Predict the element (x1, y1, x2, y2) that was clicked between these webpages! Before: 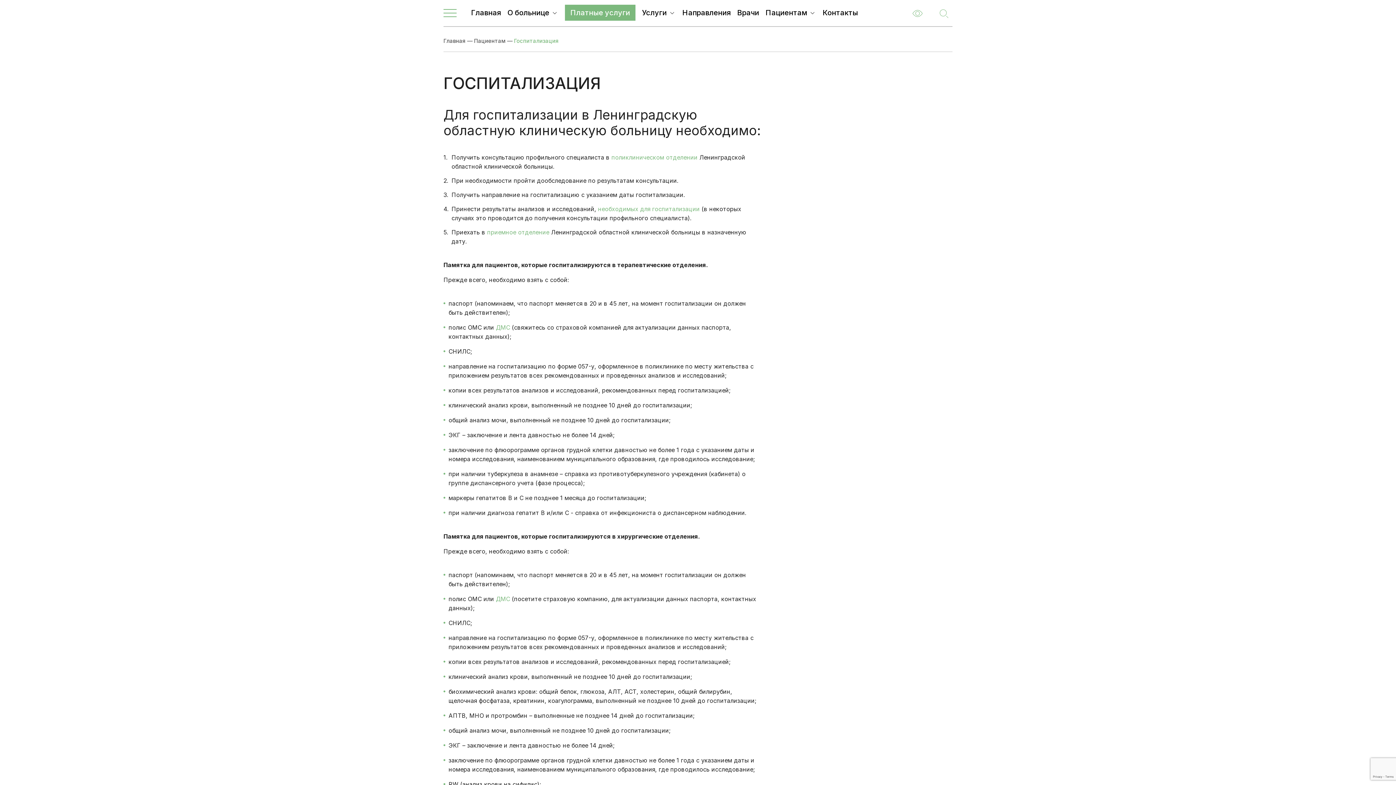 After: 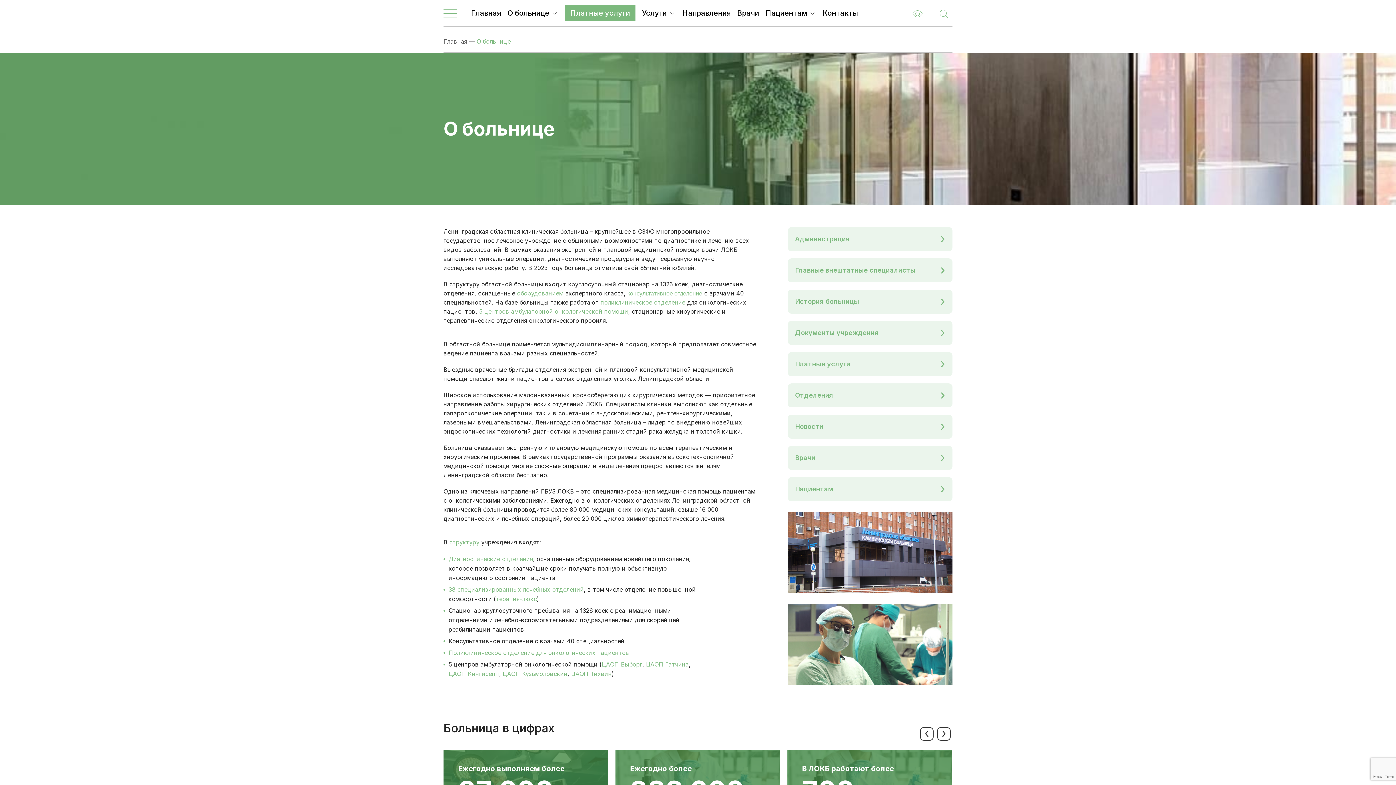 Action: label: О больнице bbox: (507, 8, 558, 17)